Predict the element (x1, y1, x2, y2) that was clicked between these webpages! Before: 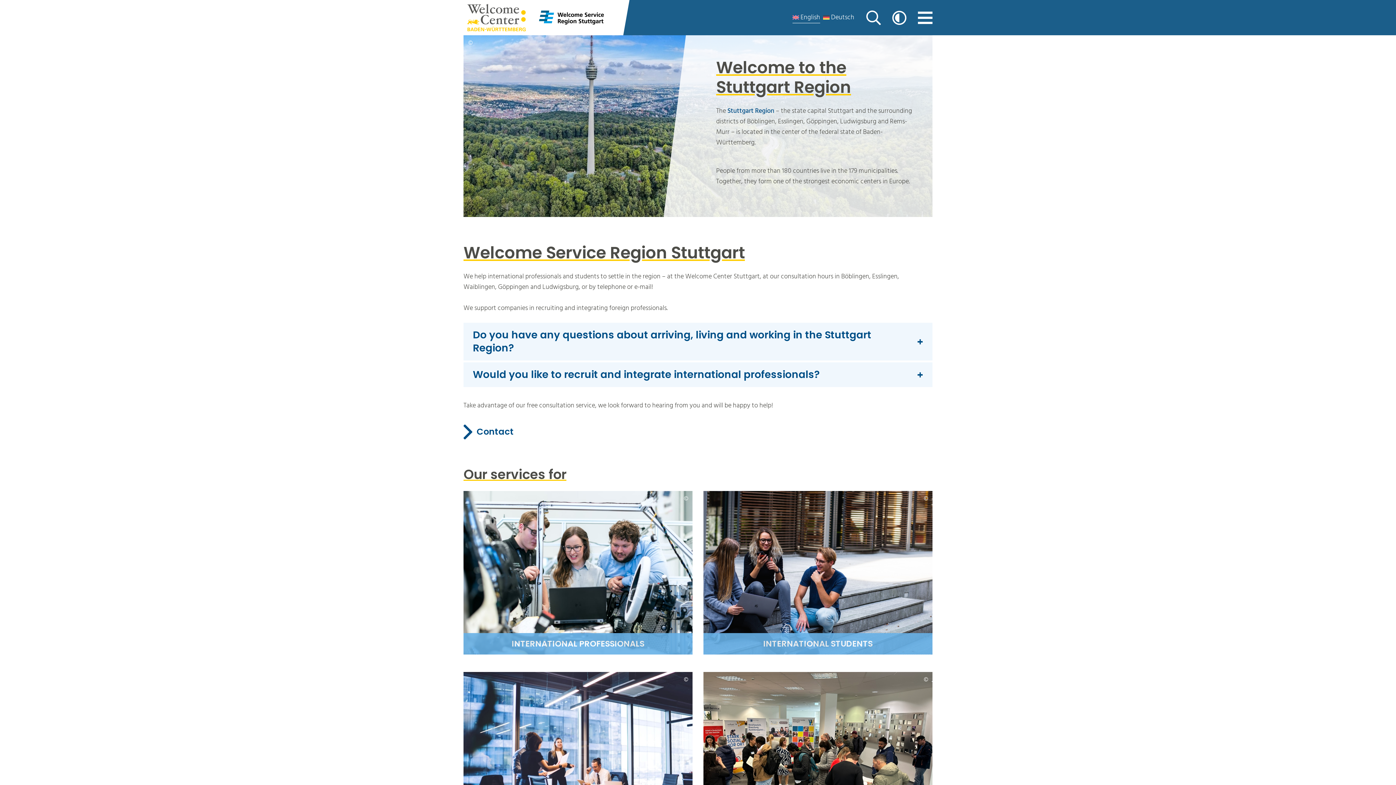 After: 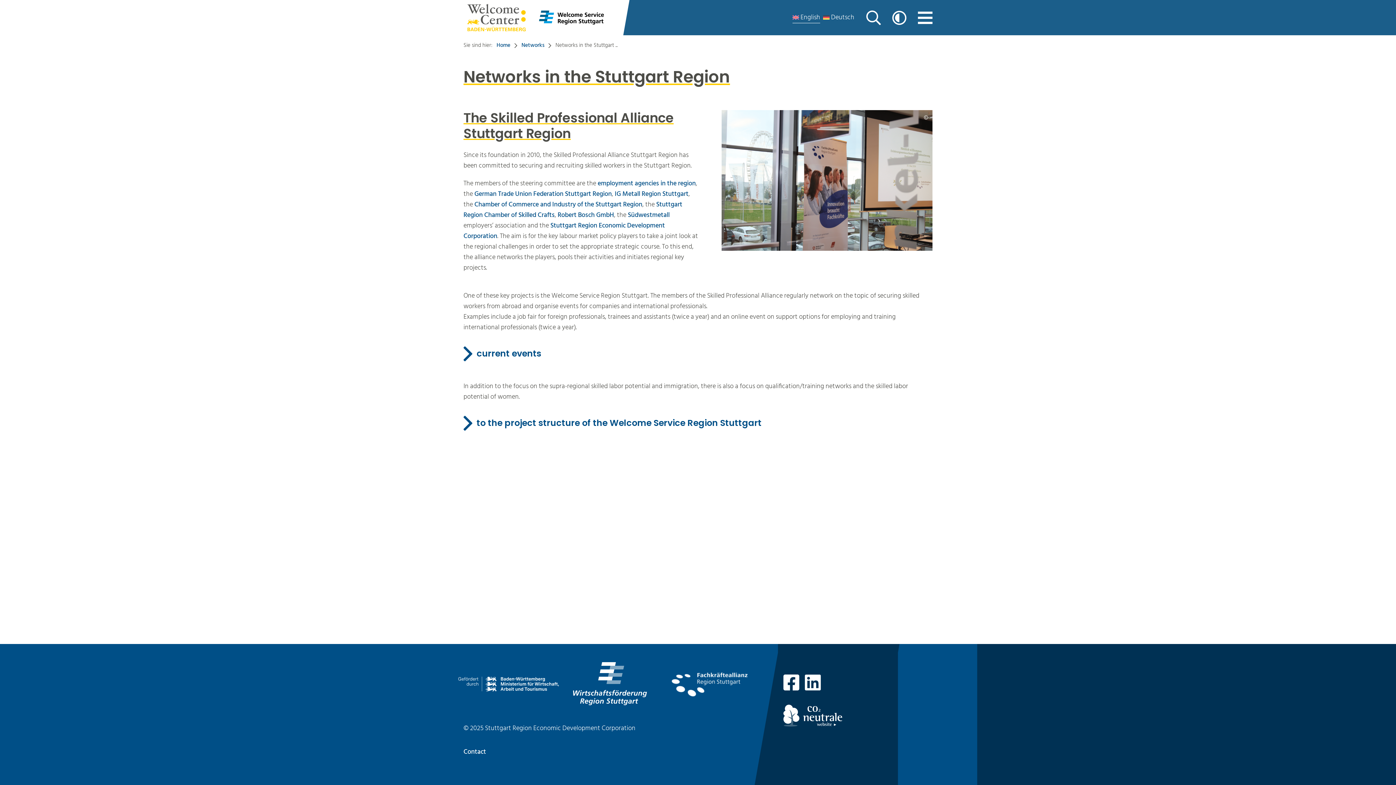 Action: bbox: (703, 672, 932, 836) label: NETWORK PARTNERS